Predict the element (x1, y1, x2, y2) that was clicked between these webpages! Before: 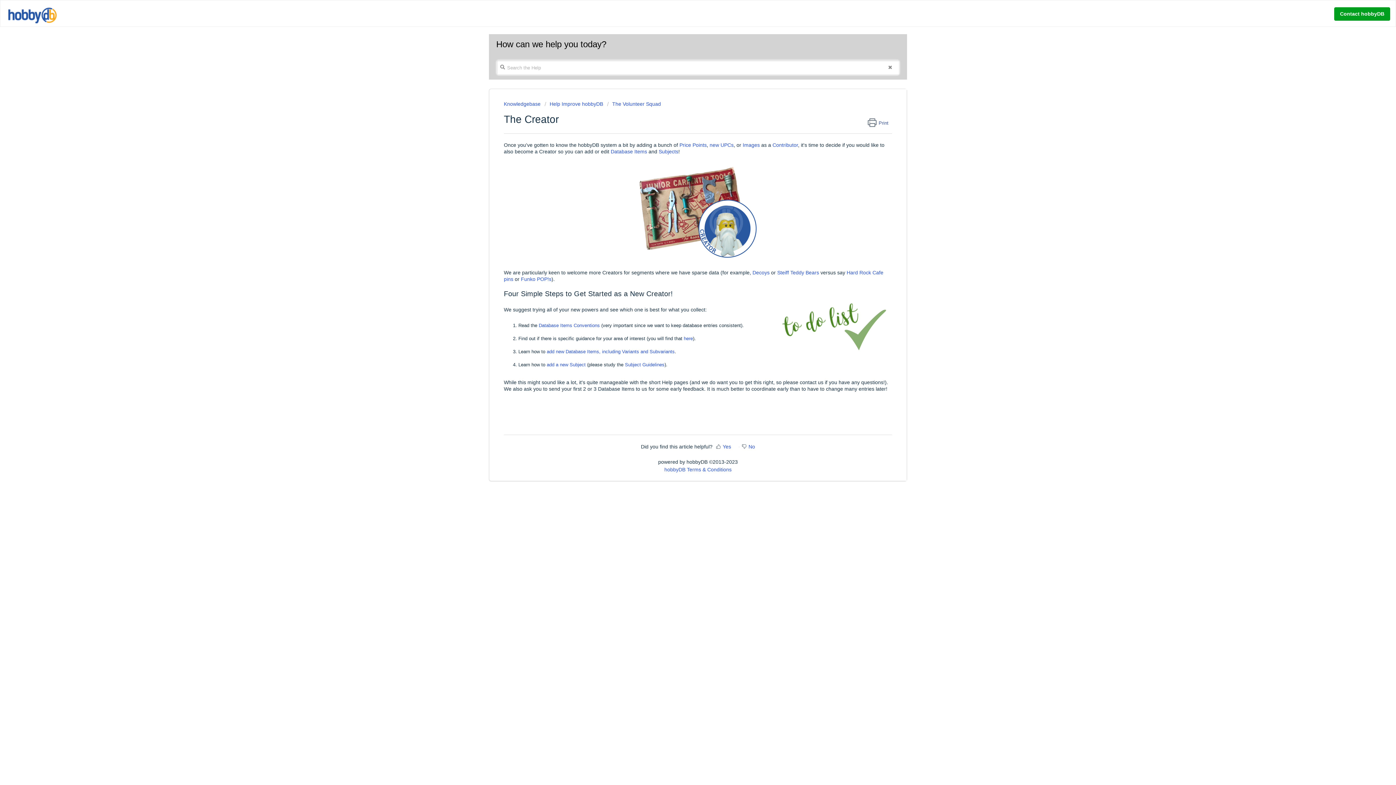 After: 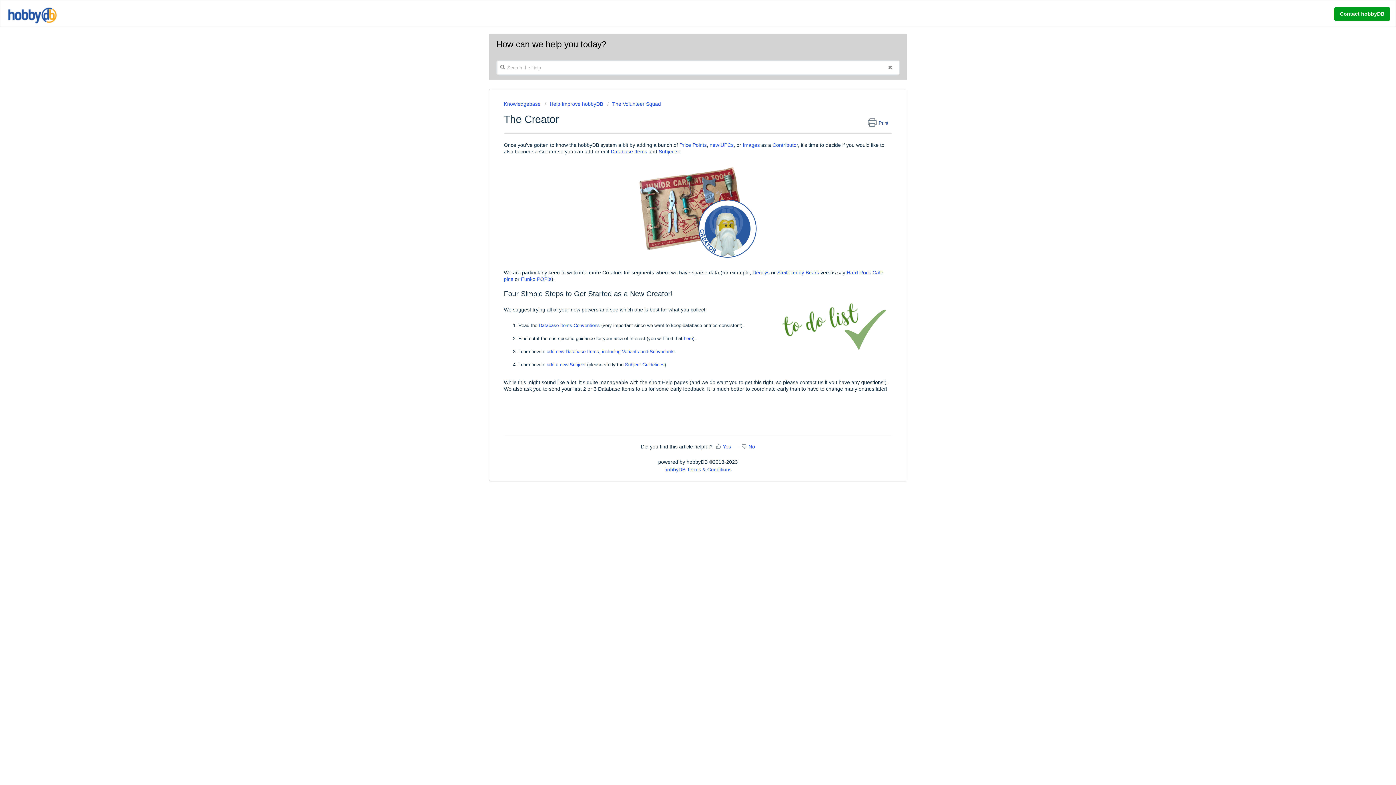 Action: bbox: (546, 349, 674, 354) label: add new Database Items, including Variants and Subvariants